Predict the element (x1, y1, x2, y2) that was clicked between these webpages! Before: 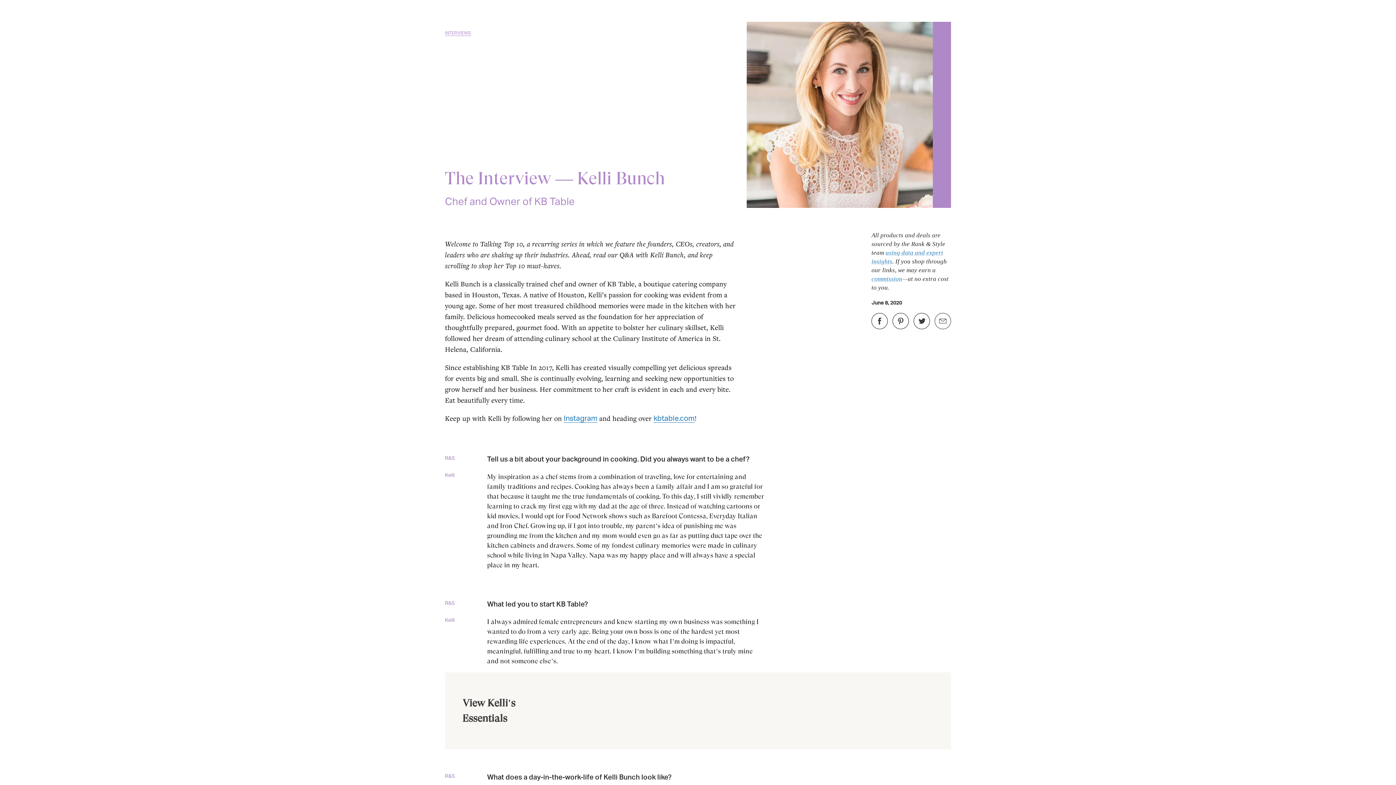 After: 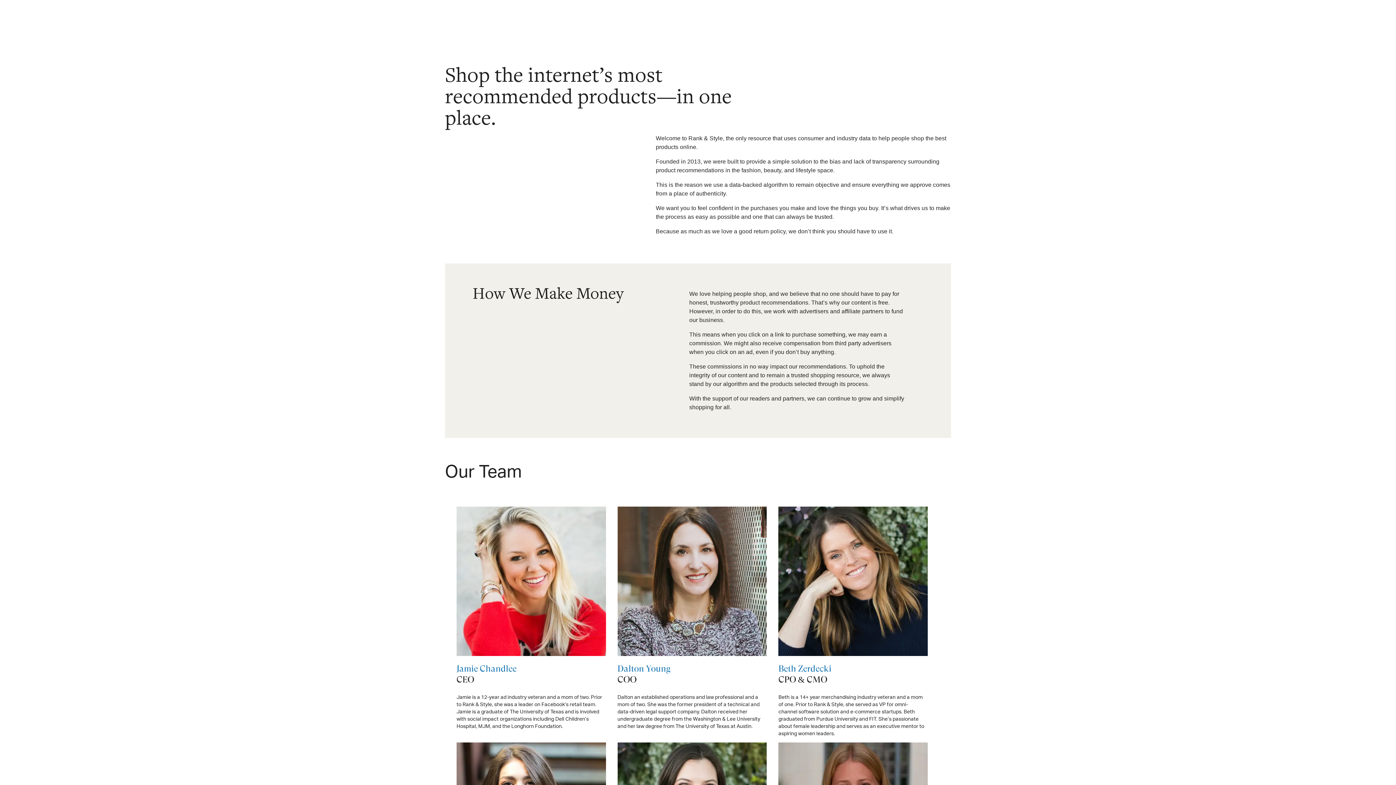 Action: label: commission bbox: (871, 275, 902, 282)